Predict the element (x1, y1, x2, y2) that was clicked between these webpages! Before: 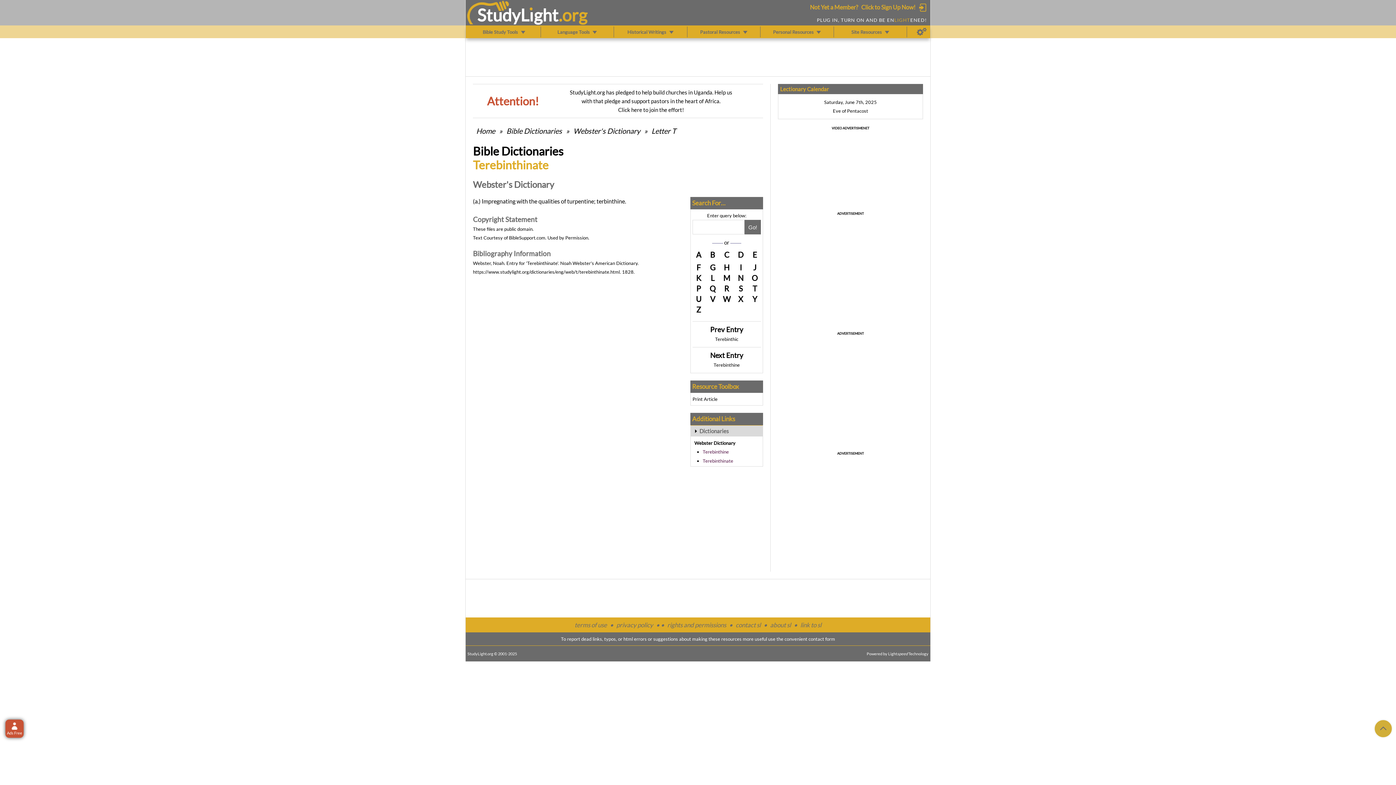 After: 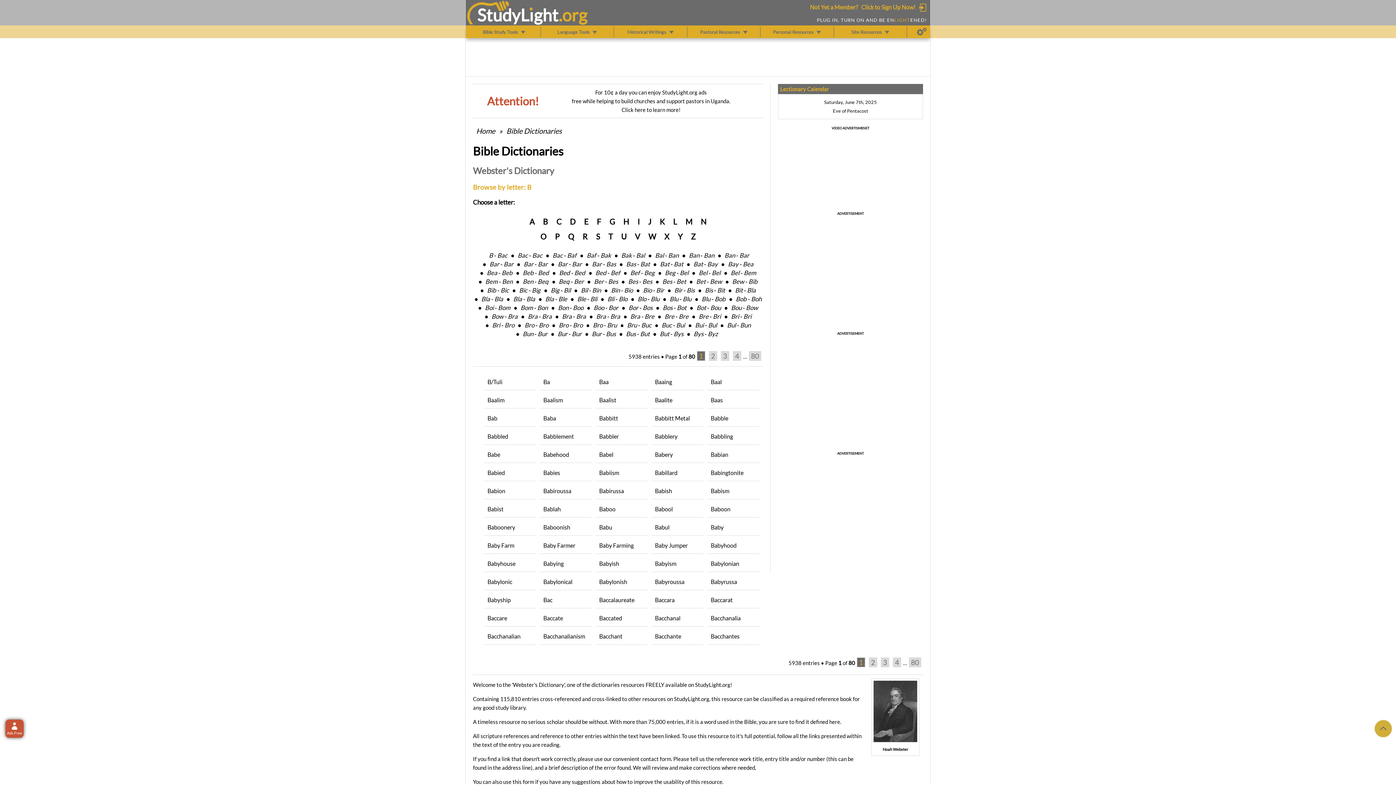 Action: bbox: (706, 250, 718, 261) label: B